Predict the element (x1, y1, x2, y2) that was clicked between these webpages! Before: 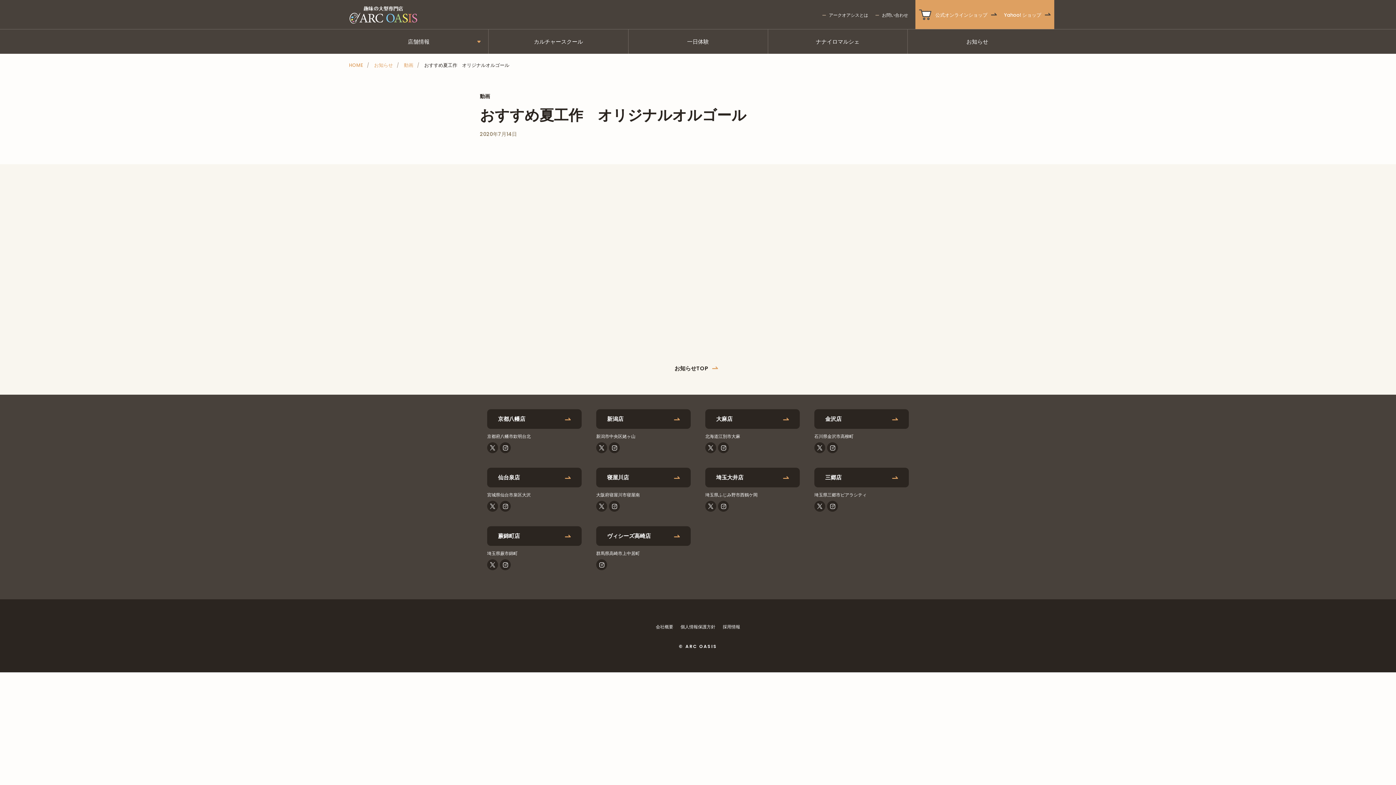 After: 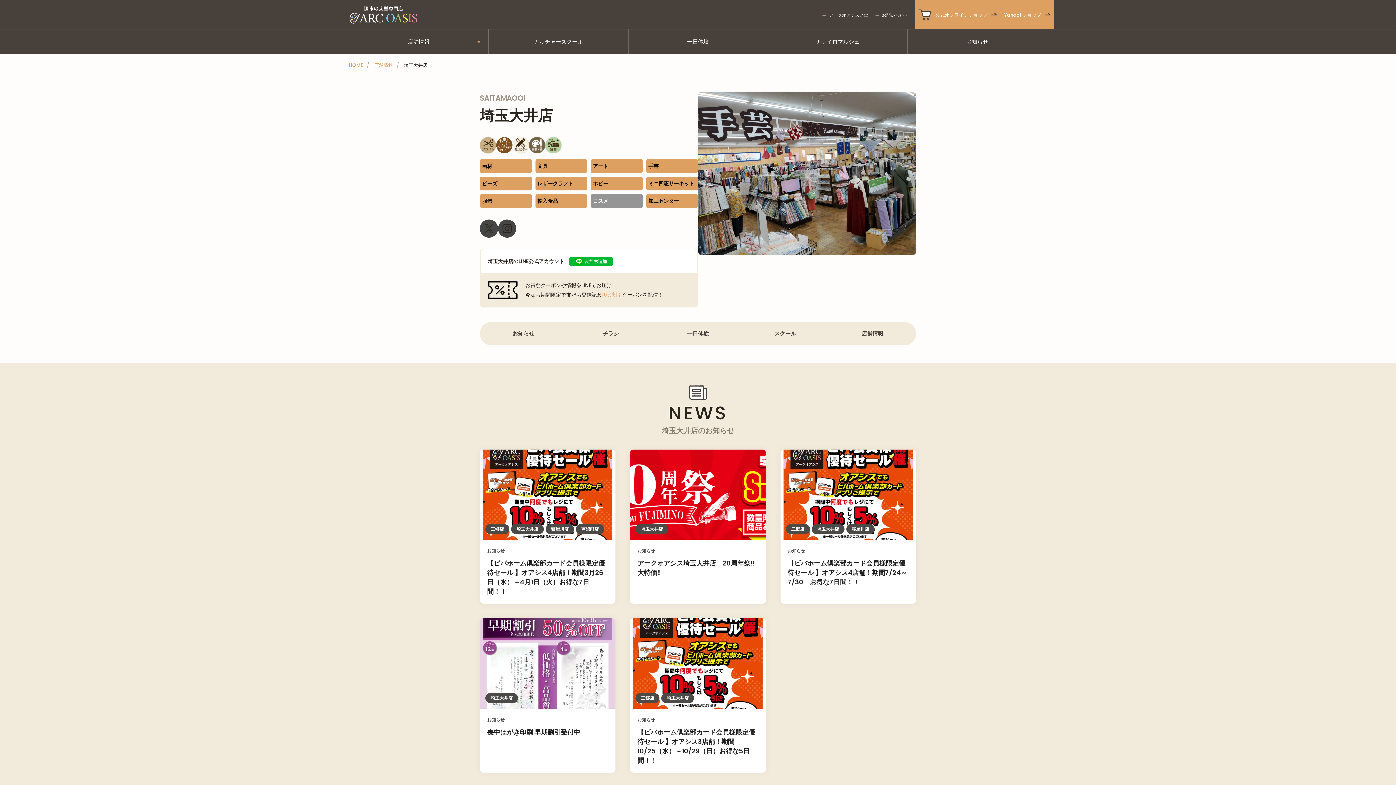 Action: bbox: (705, 468, 800, 487) label: 埼玉大井店